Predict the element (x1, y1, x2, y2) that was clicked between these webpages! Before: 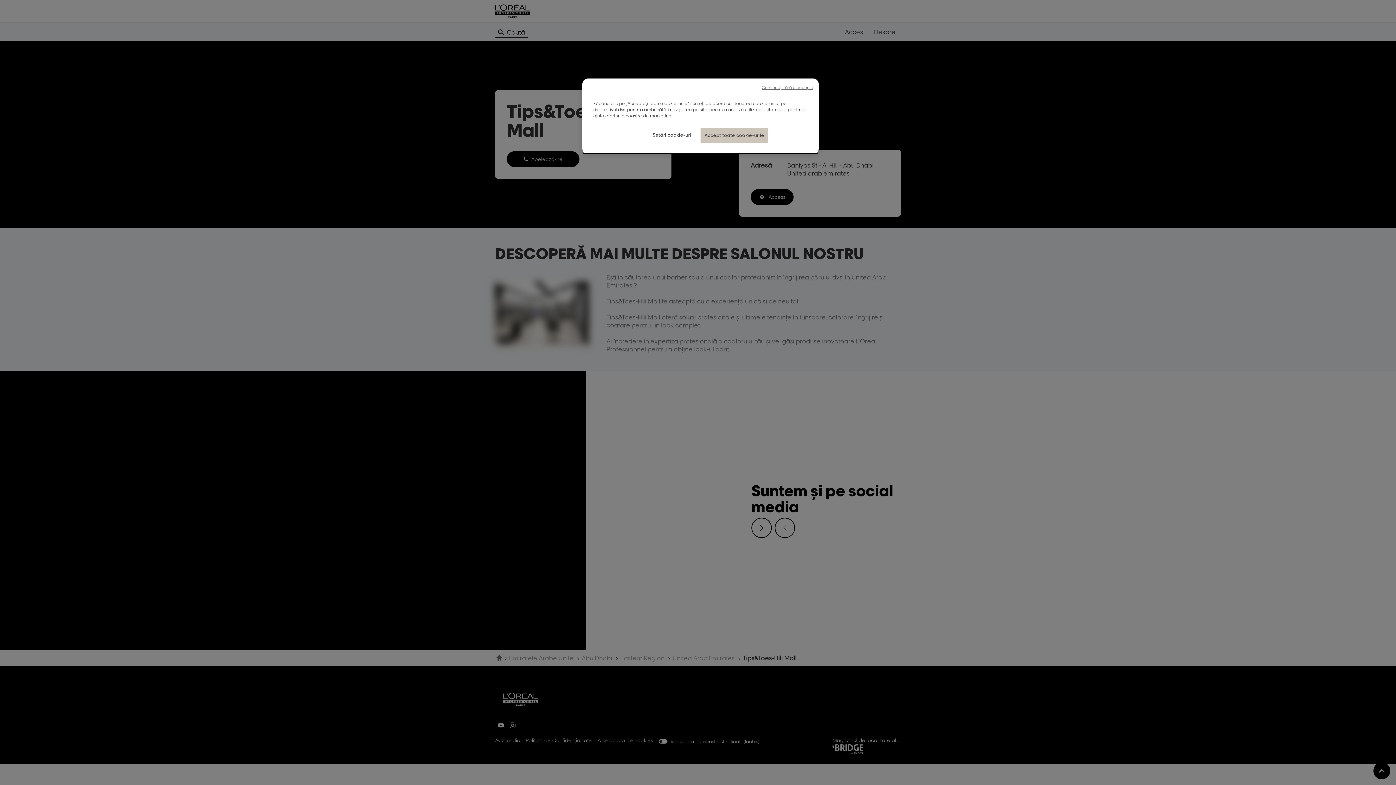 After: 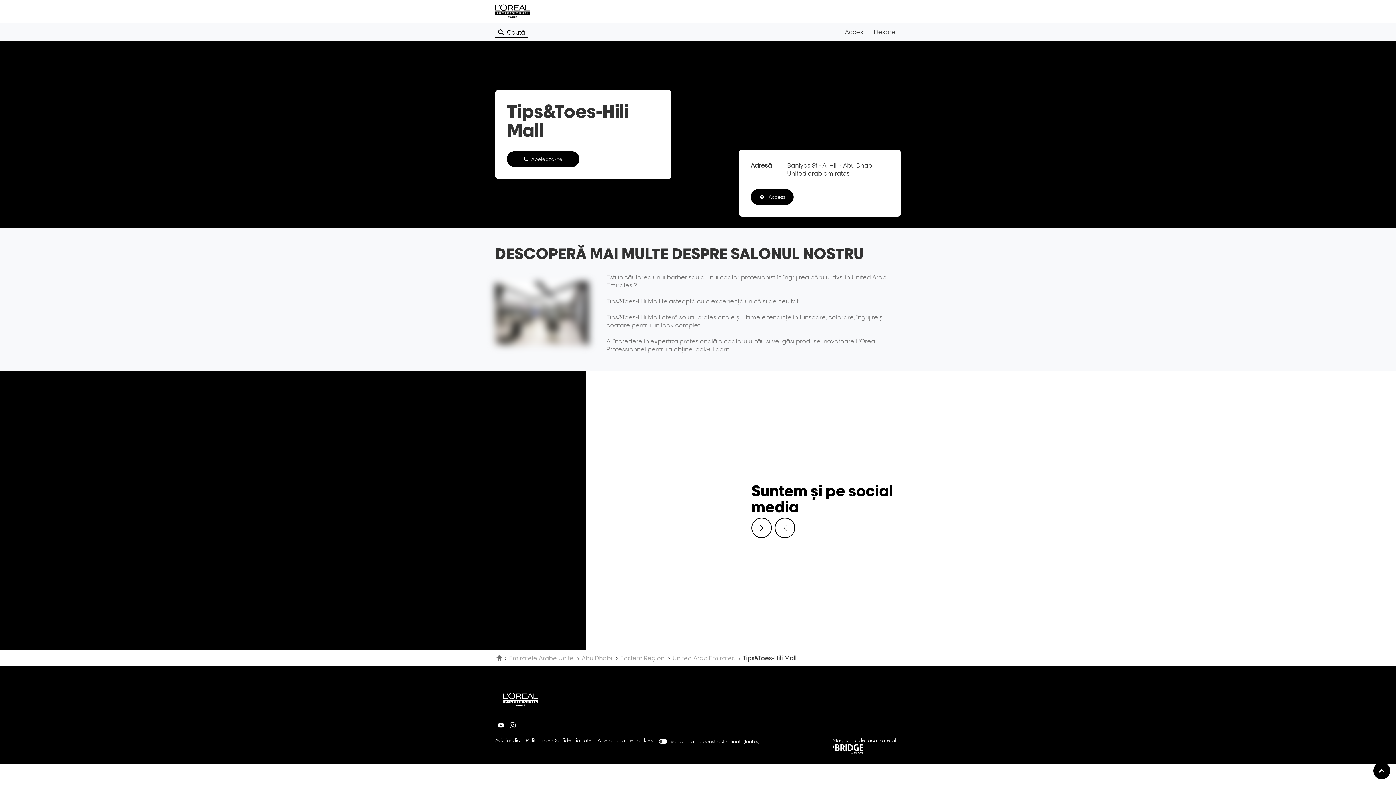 Action: bbox: (761, 85, 813, 90) label: Continuați fără a accepta